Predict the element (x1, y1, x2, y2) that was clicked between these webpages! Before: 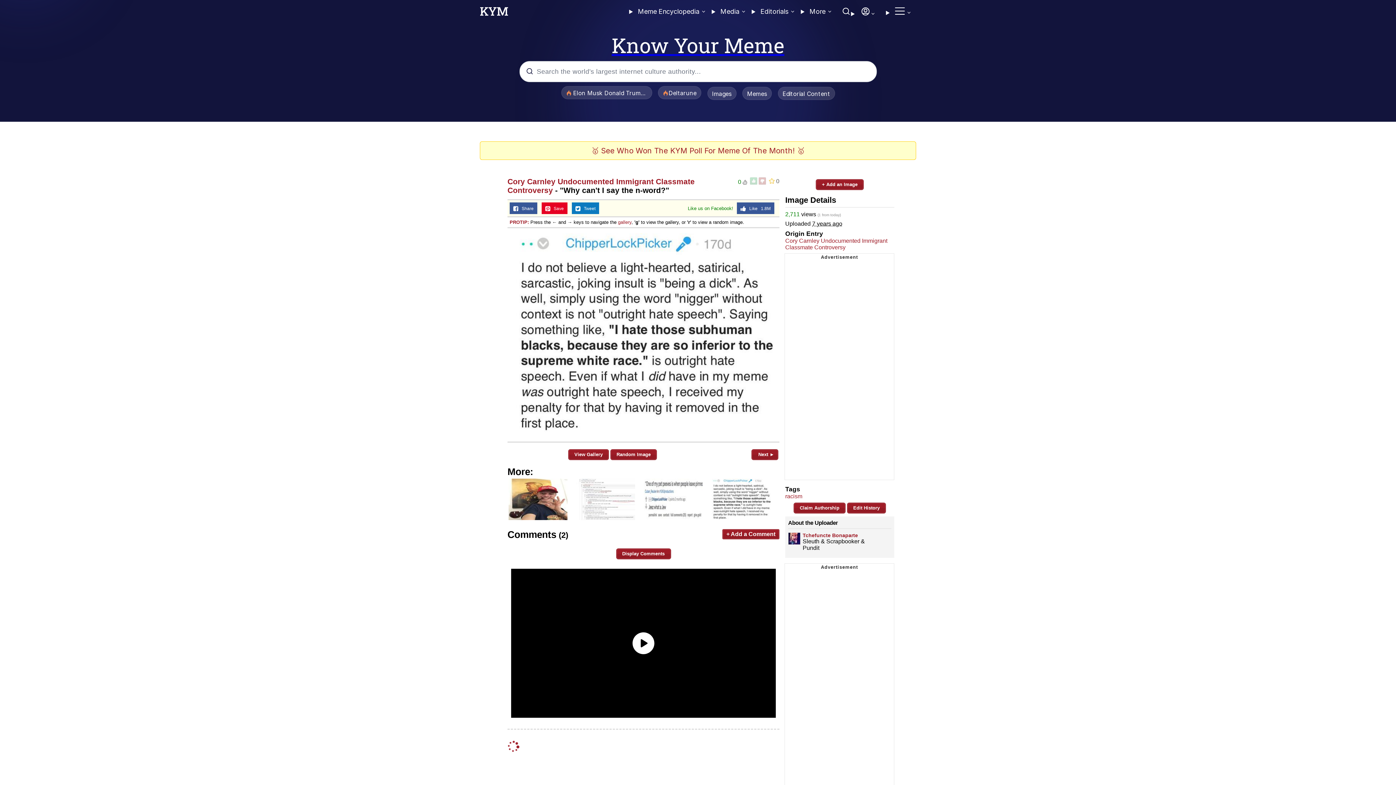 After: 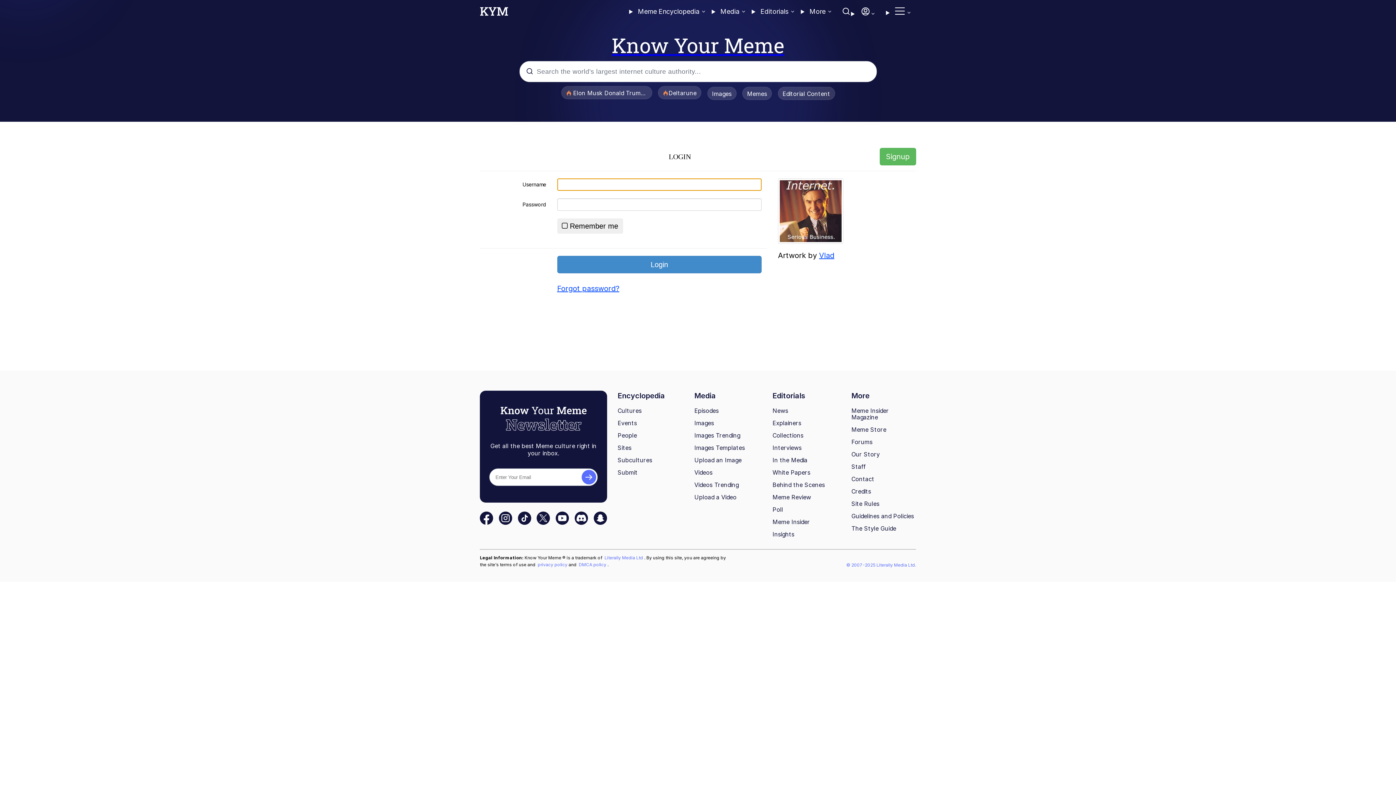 Action: bbox: (816, 179, 864, 190) label: + Add an Image